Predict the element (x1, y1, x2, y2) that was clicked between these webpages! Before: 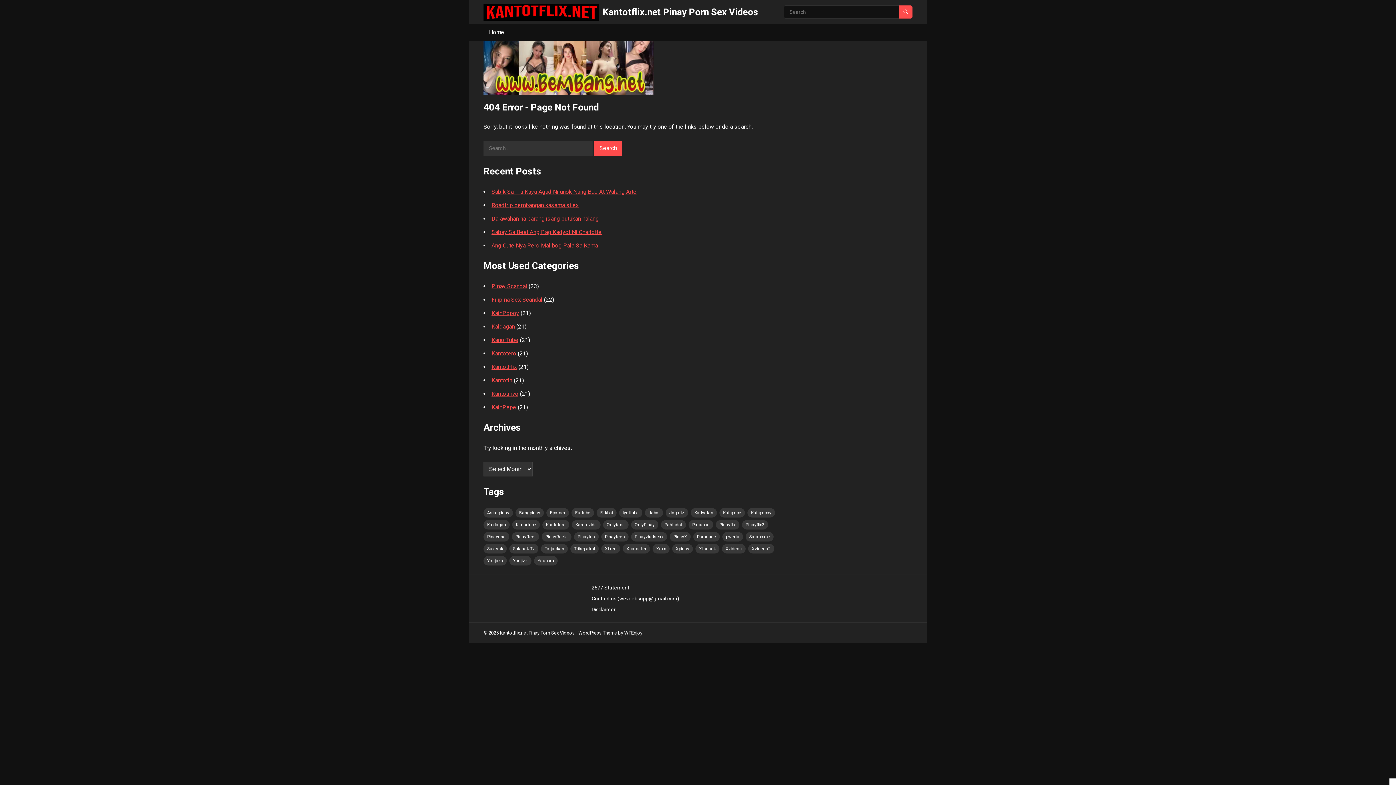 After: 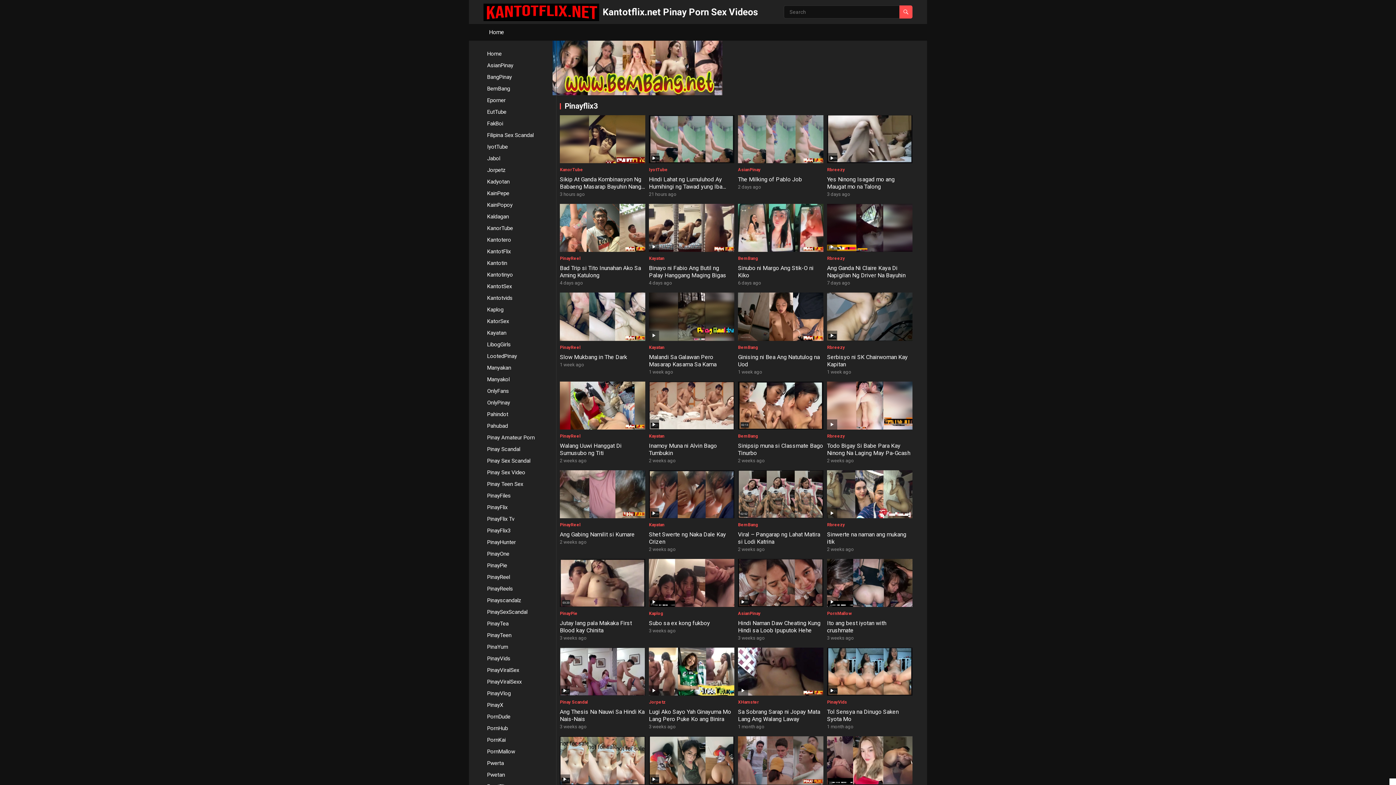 Action: bbox: (742, 520, 768, 529) label: Pinayflix3 (59 items)